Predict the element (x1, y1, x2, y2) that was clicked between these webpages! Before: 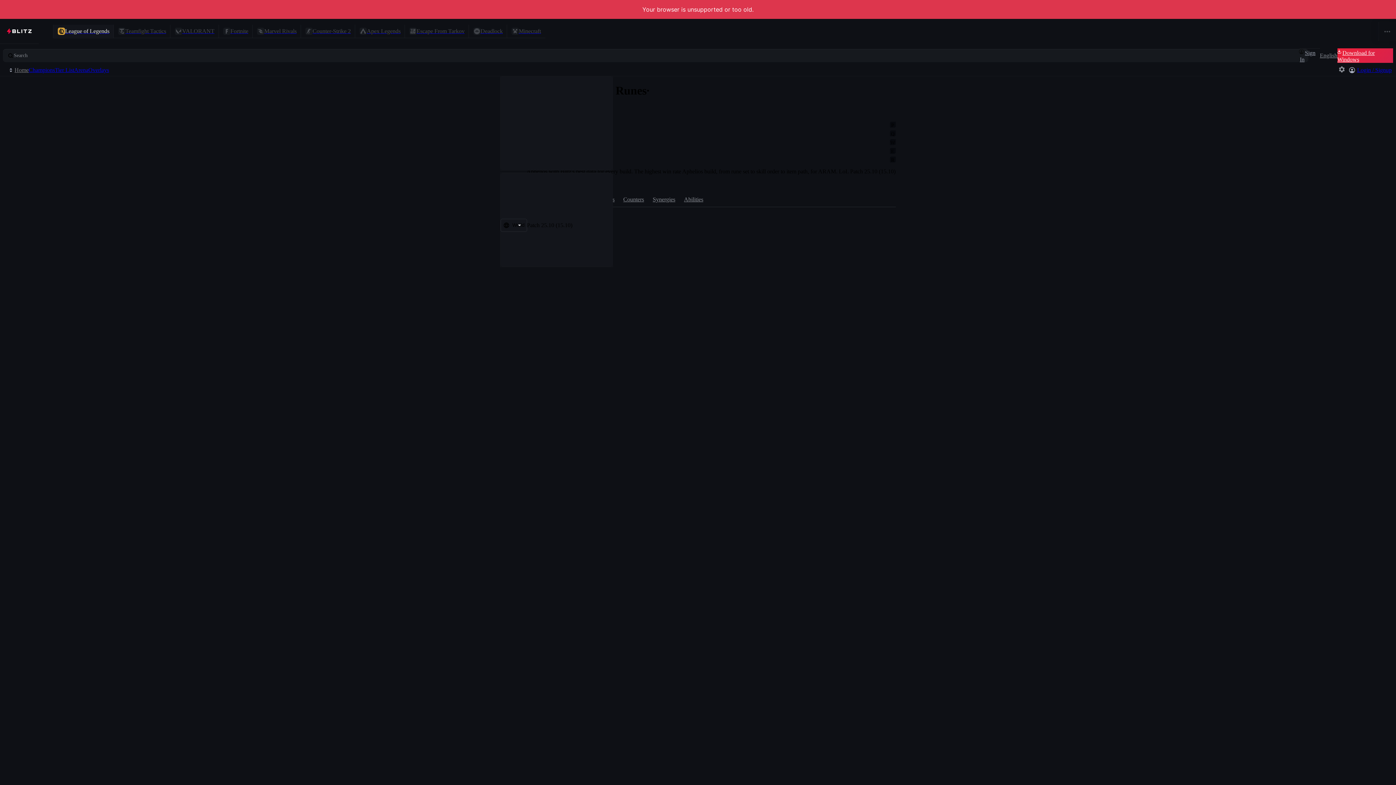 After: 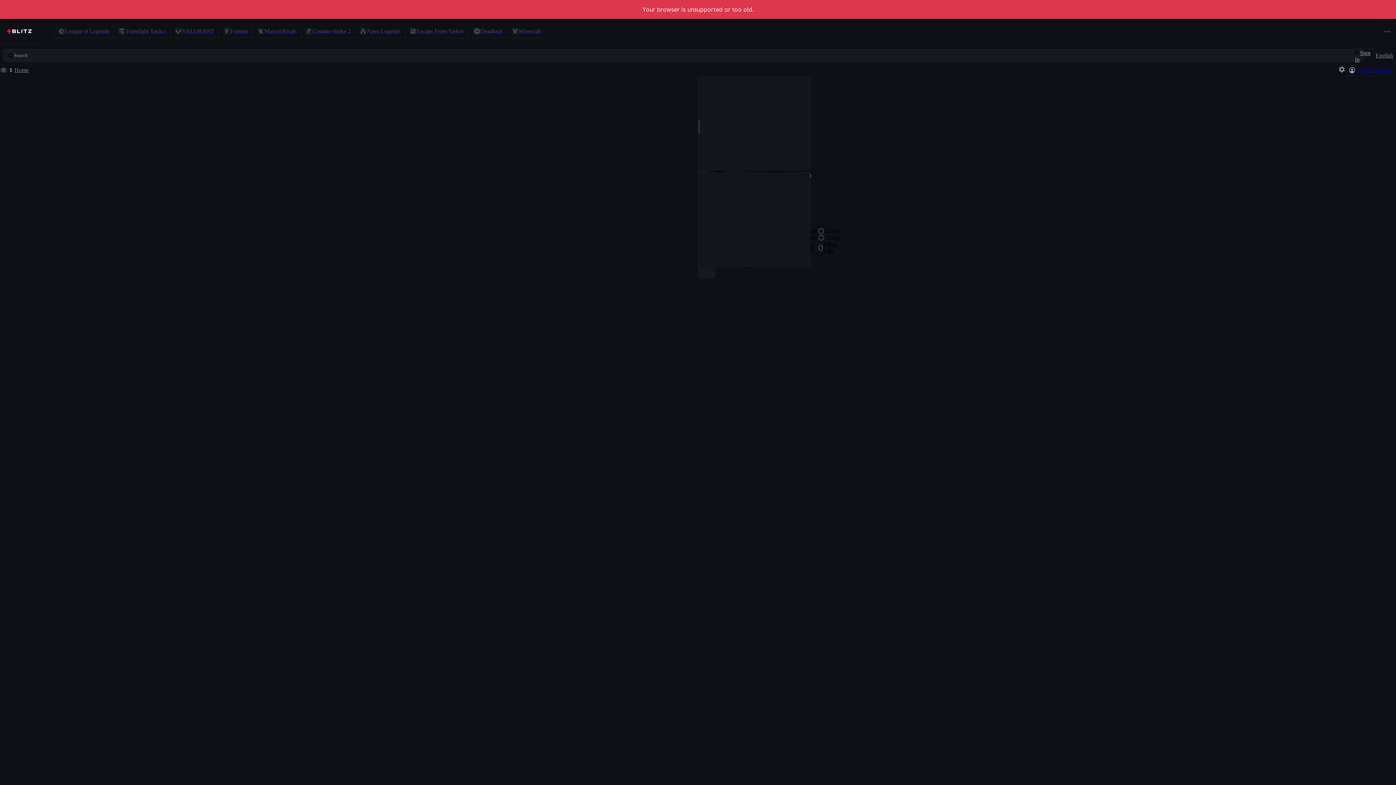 Action: label: English bbox: (1320, 52, 1337, 58)